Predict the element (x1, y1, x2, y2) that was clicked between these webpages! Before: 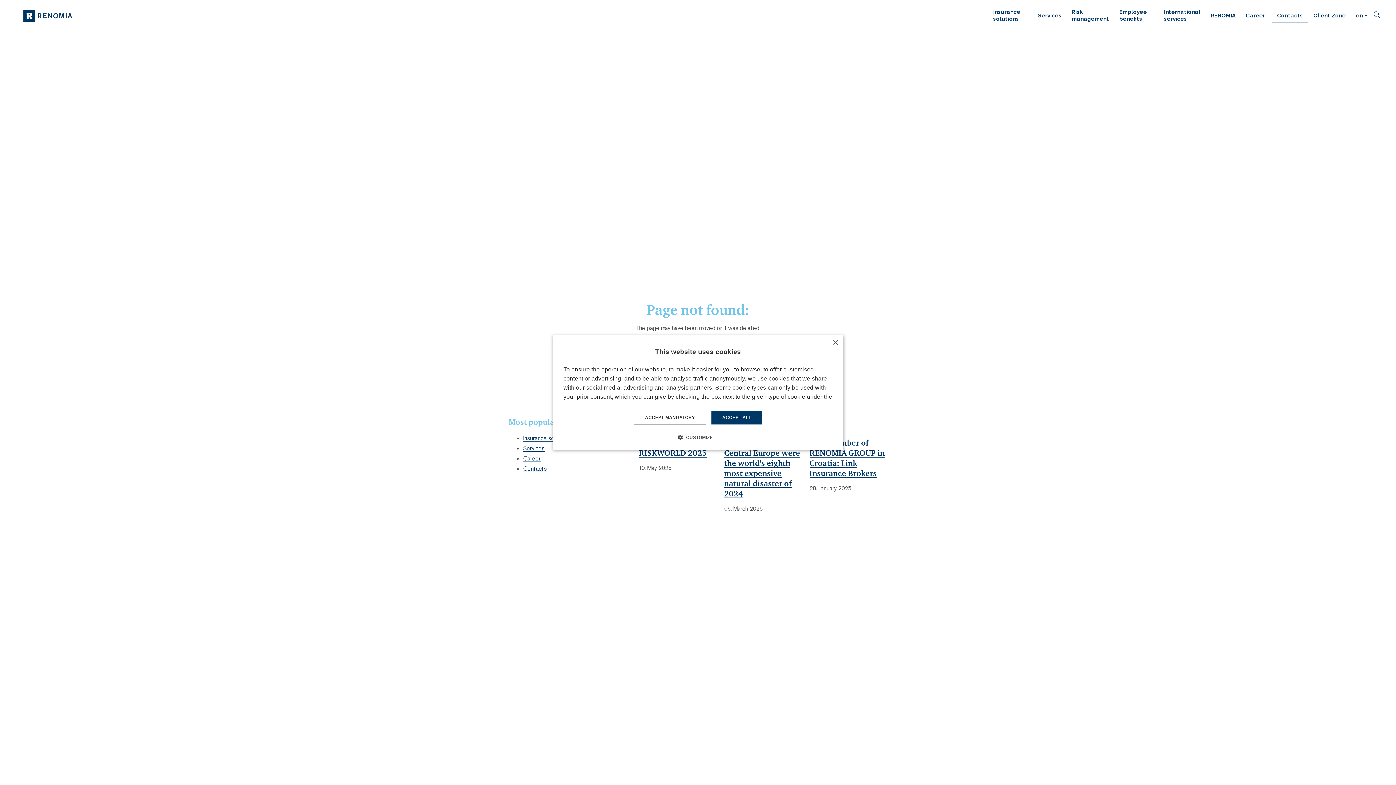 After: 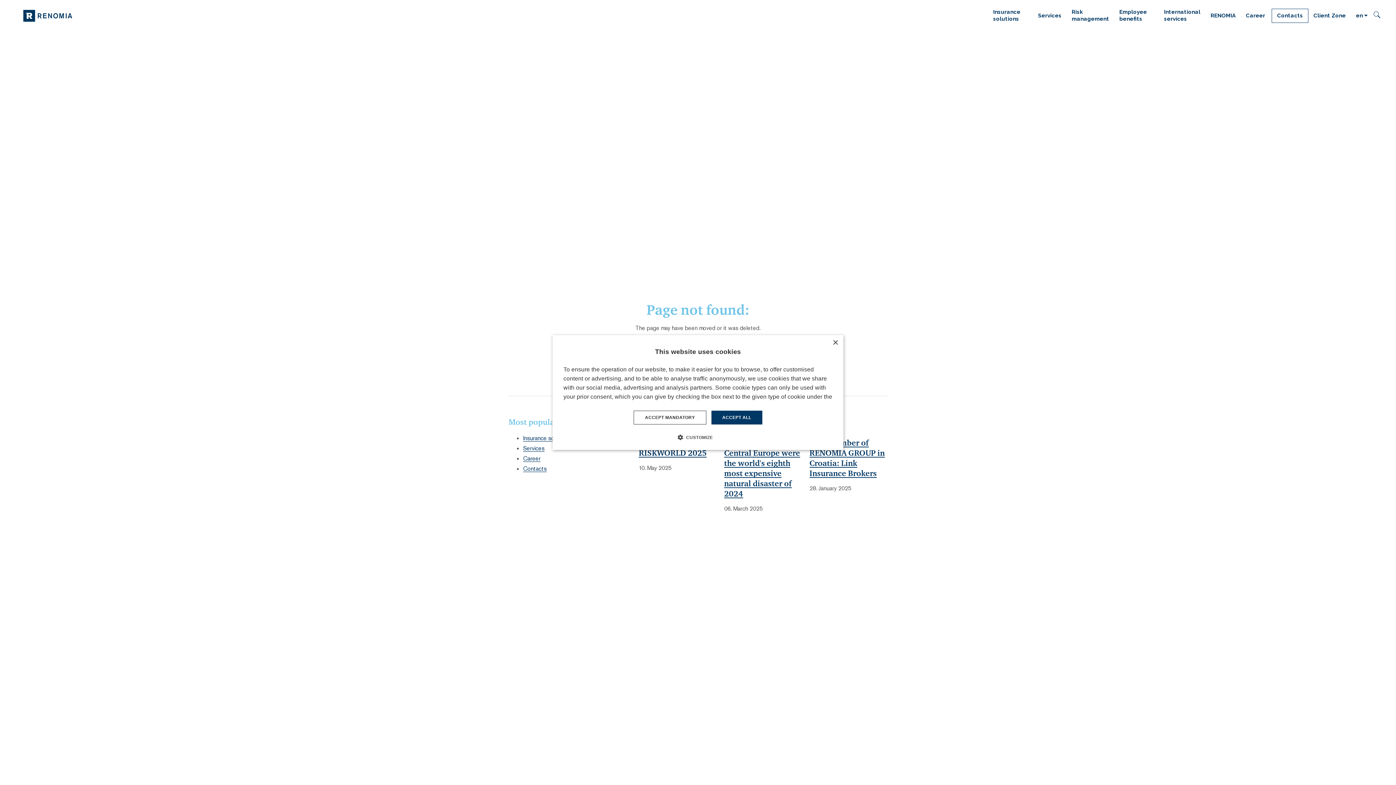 Action: label: RENOMIA bbox: (1205, 8, 1241, 22)